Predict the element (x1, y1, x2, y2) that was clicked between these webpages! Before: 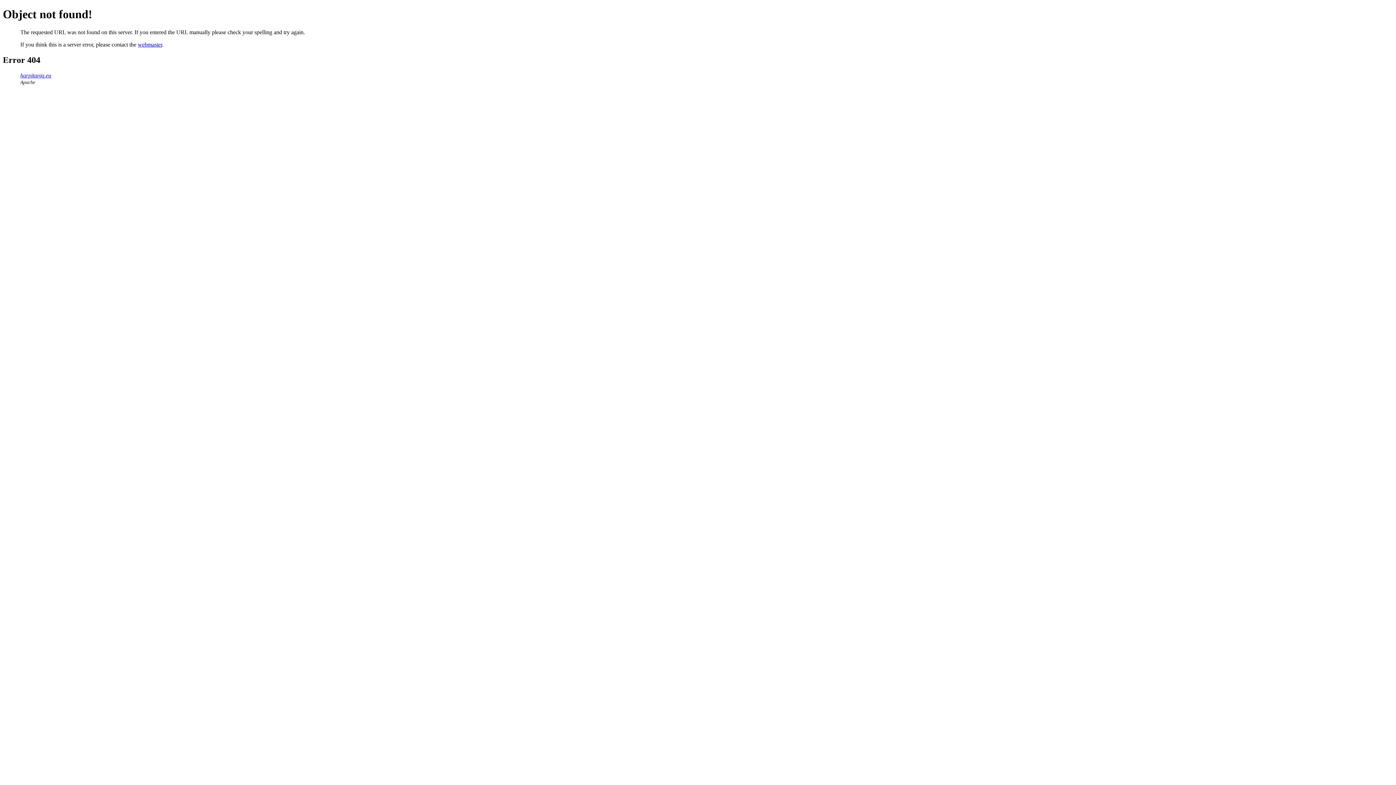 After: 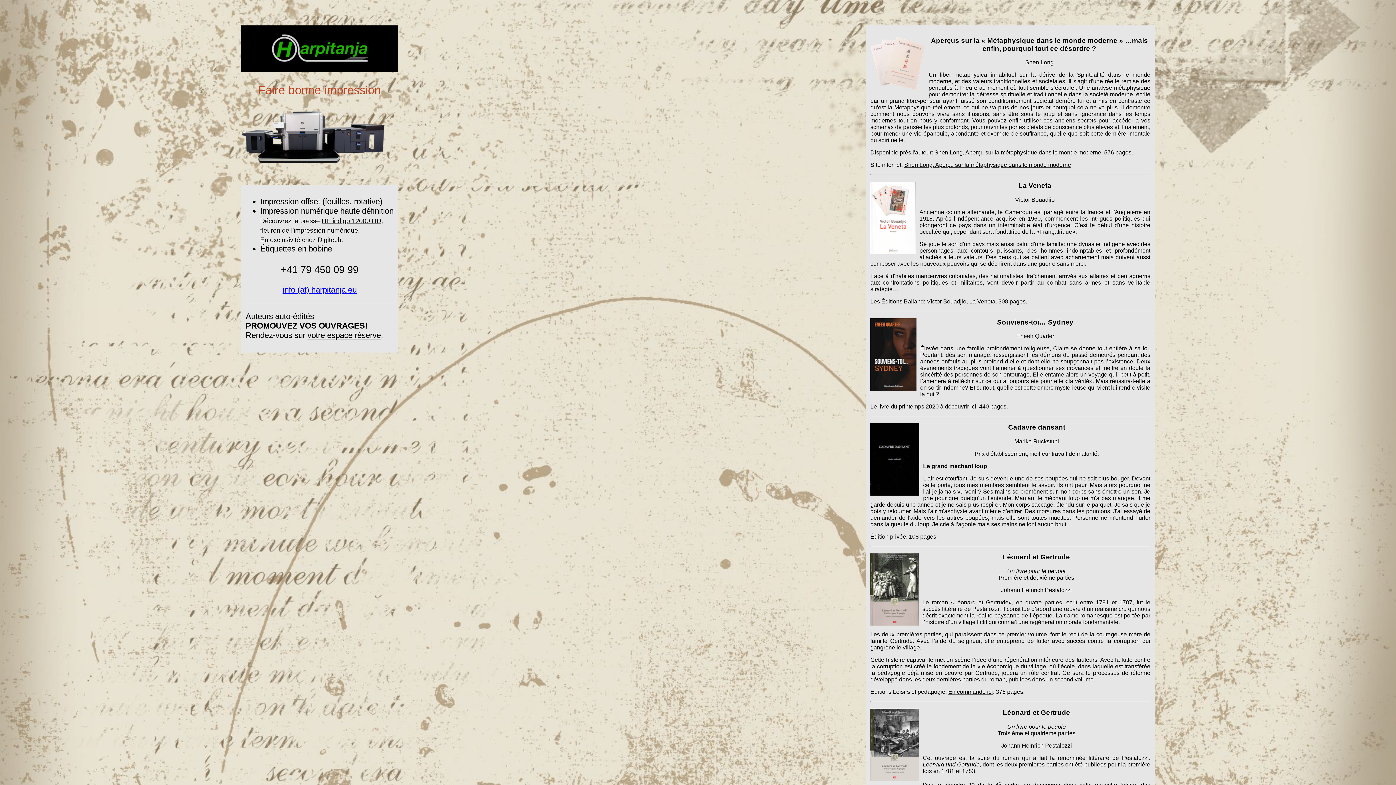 Action: label: harpitanja.eu bbox: (20, 72, 51, 78)